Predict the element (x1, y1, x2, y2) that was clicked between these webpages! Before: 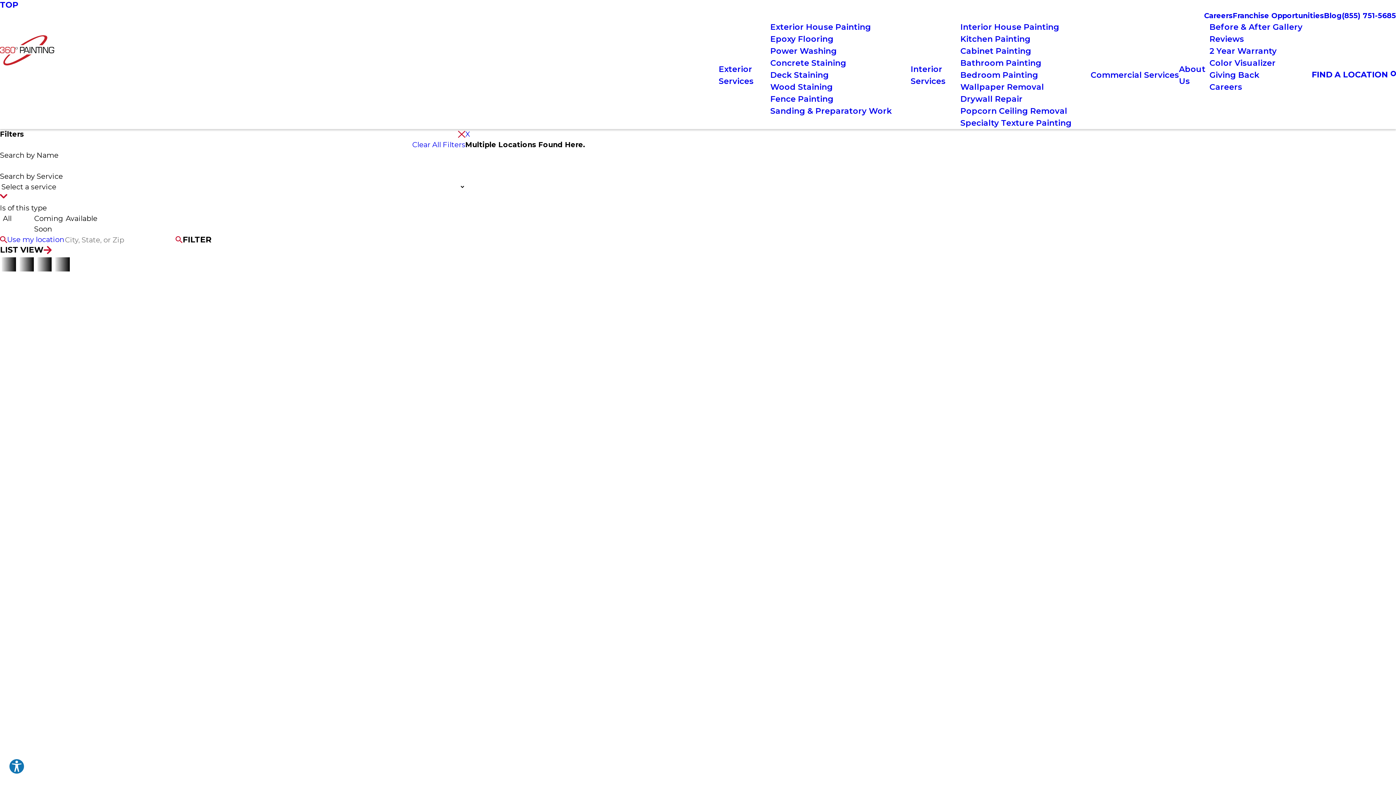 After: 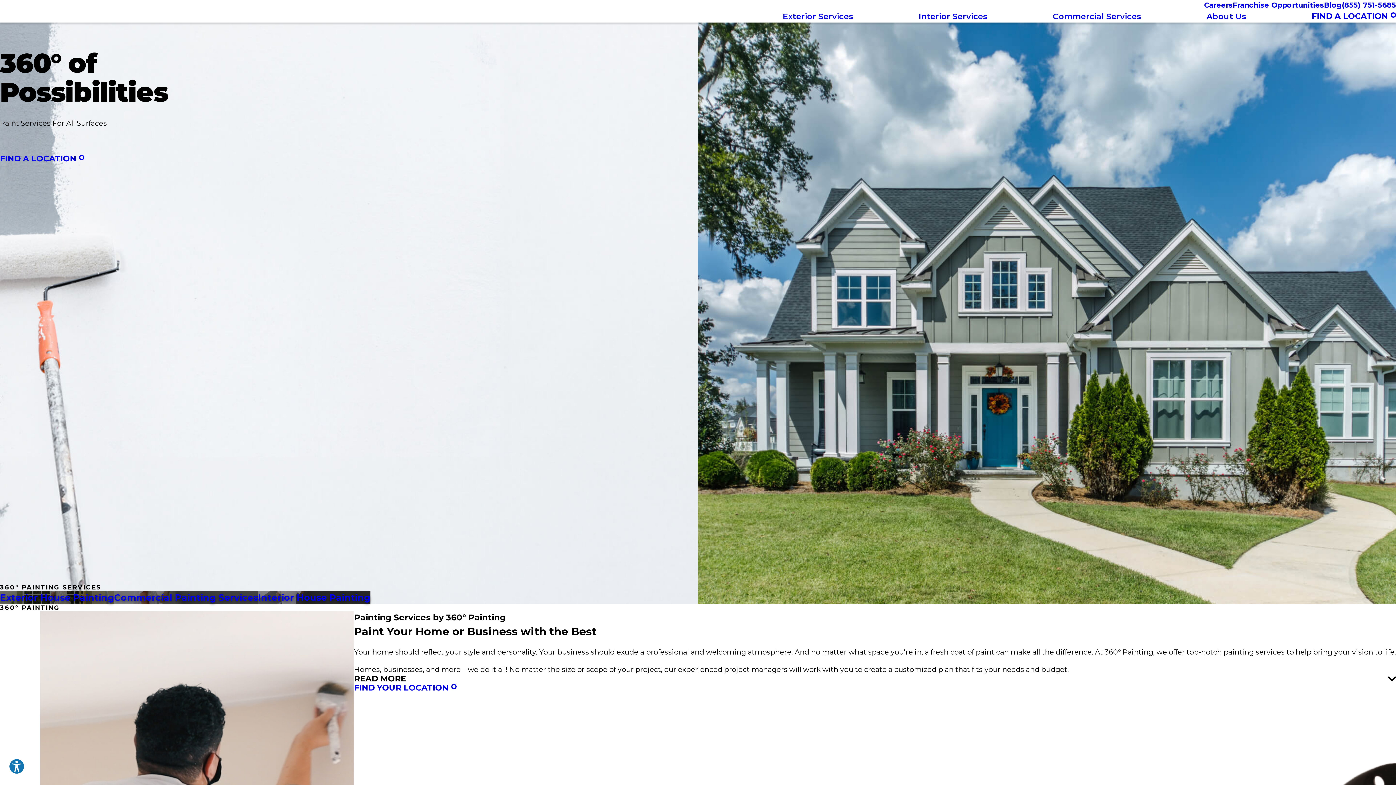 Action: bbox: (0, 33, 54, 106) label: Home